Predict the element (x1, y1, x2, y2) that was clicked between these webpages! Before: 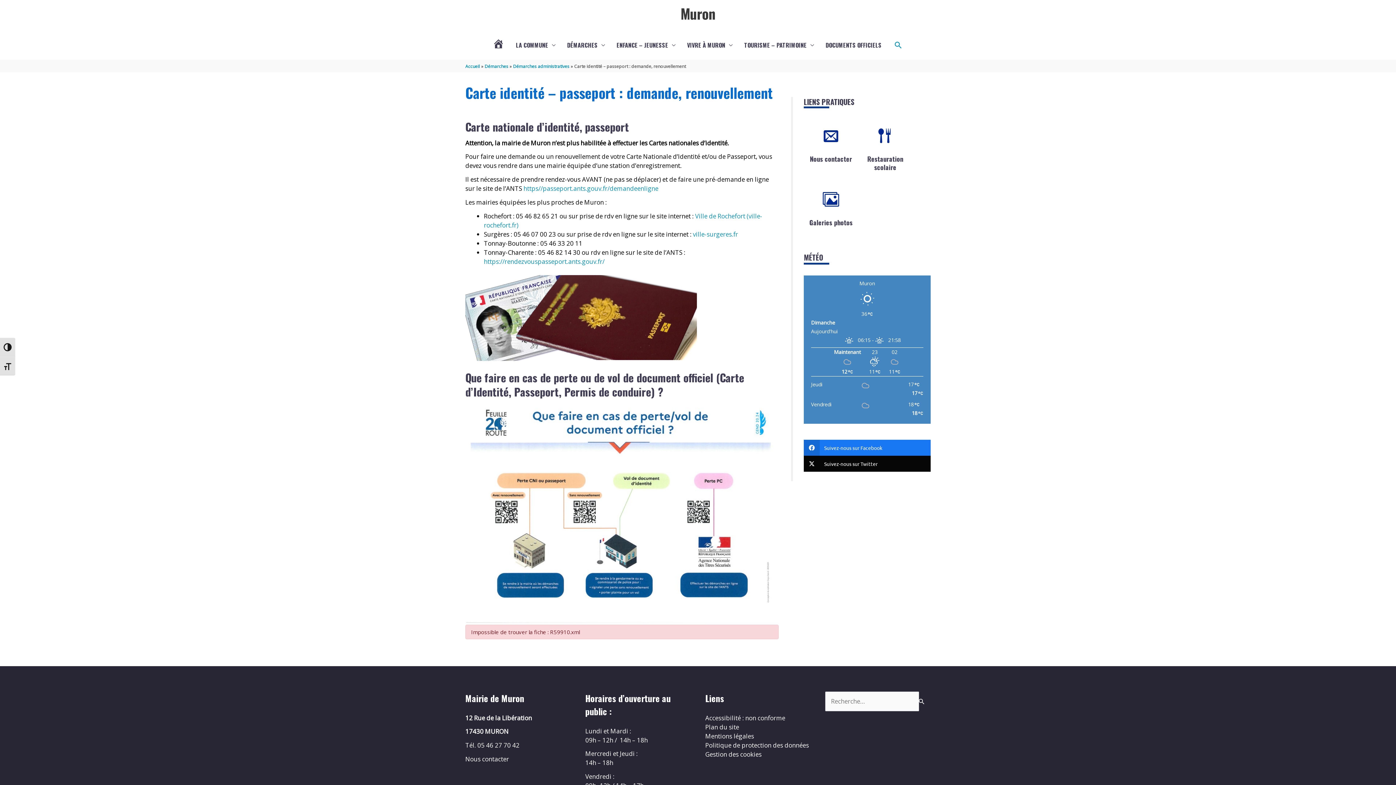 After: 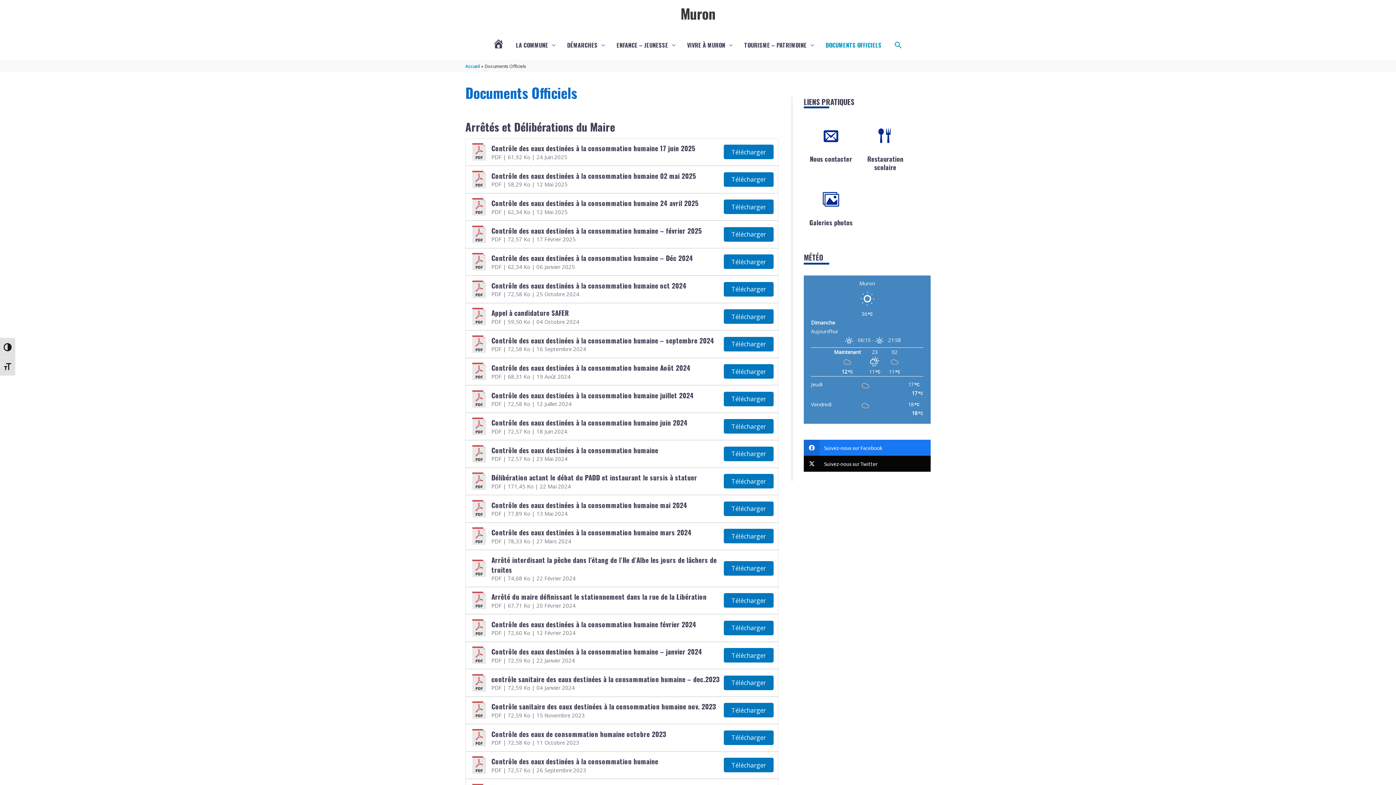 Action: label: DOCUMENTS OFFICIELS bbox: (820, 33, 887, 56)